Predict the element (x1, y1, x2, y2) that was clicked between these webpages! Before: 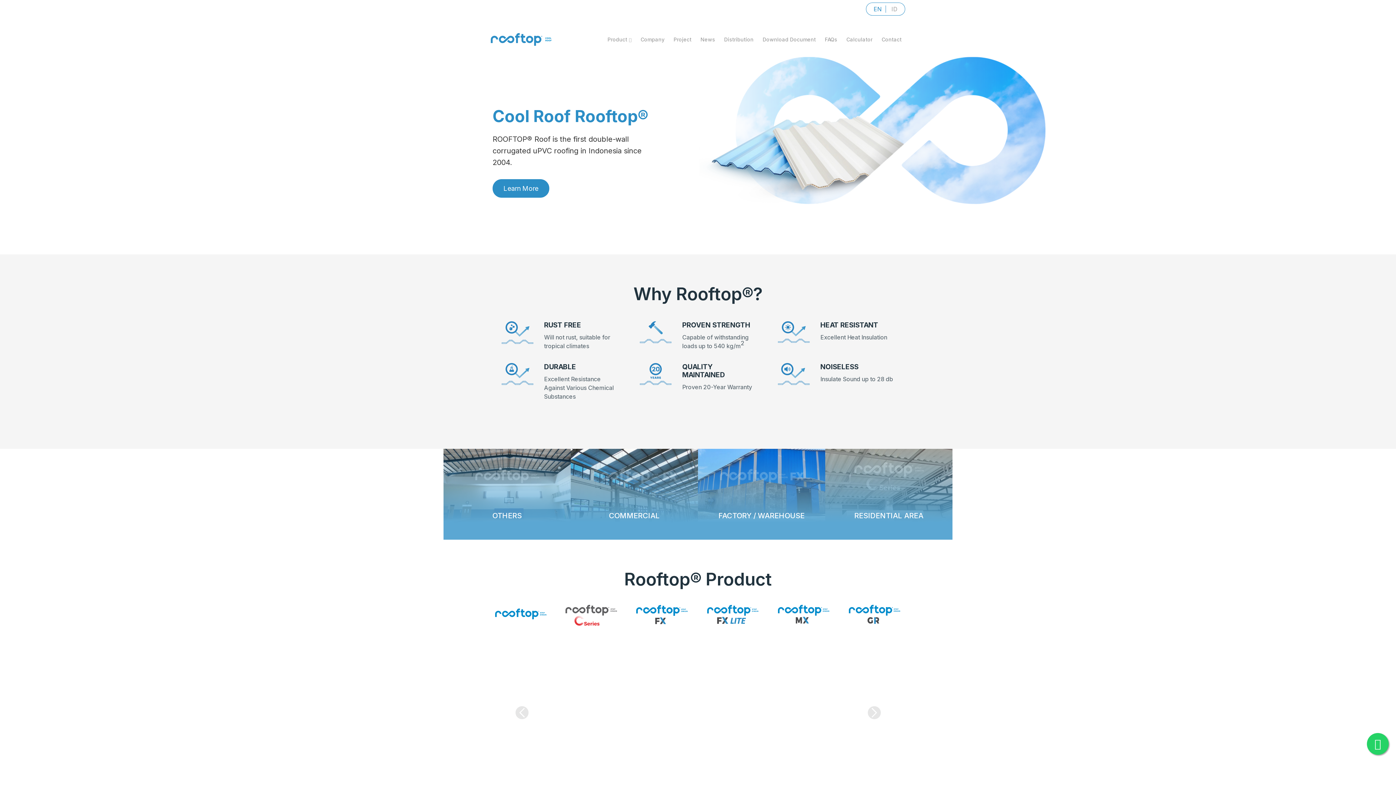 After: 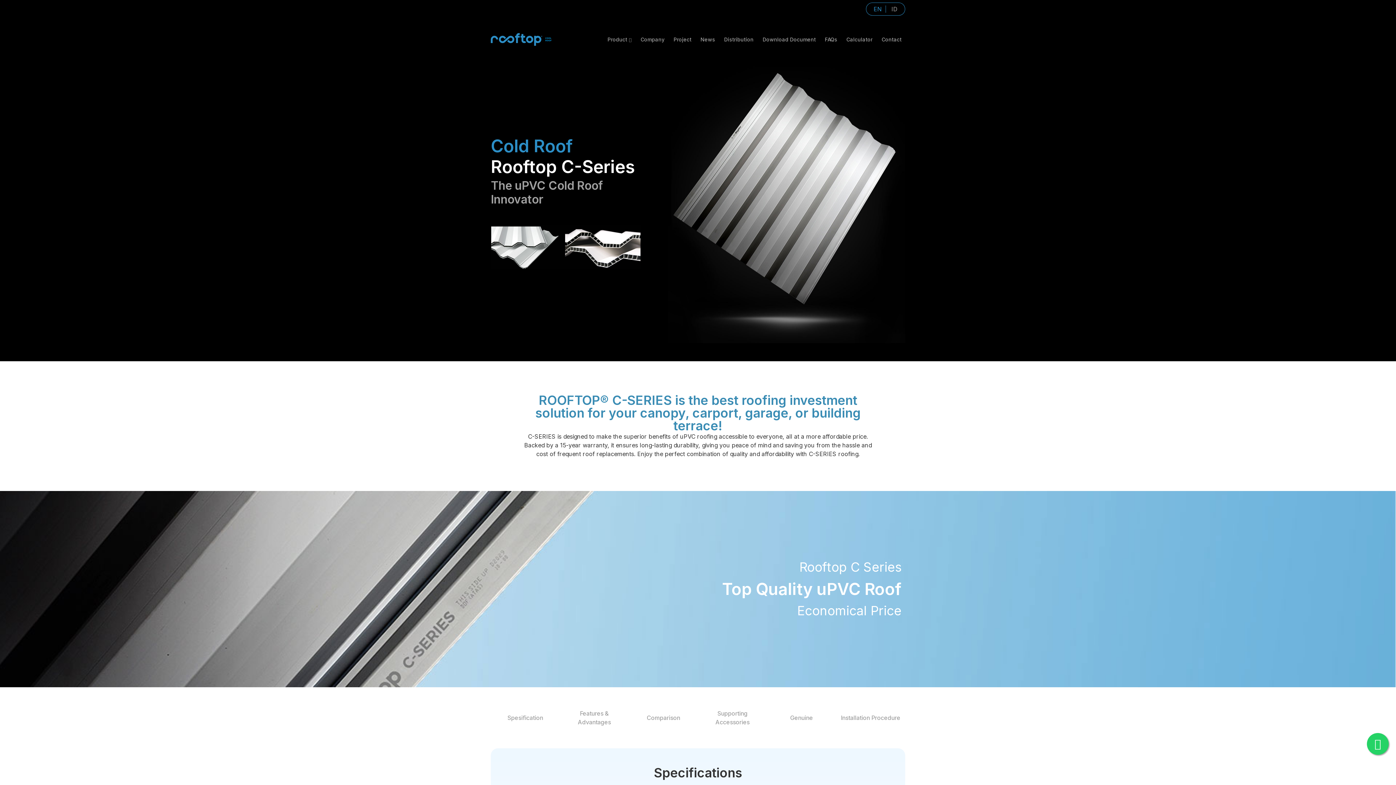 Action: bbox: (490, 709, 905, 716)